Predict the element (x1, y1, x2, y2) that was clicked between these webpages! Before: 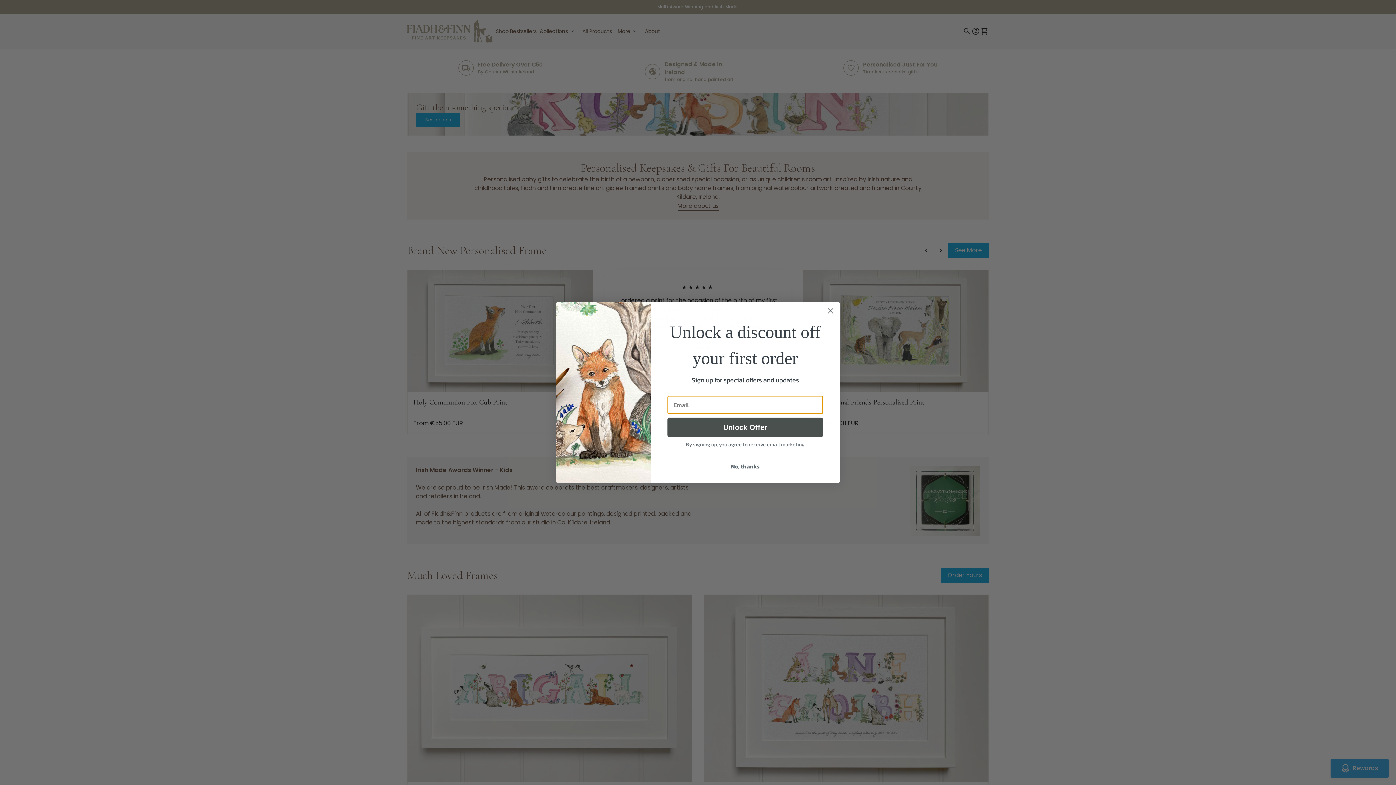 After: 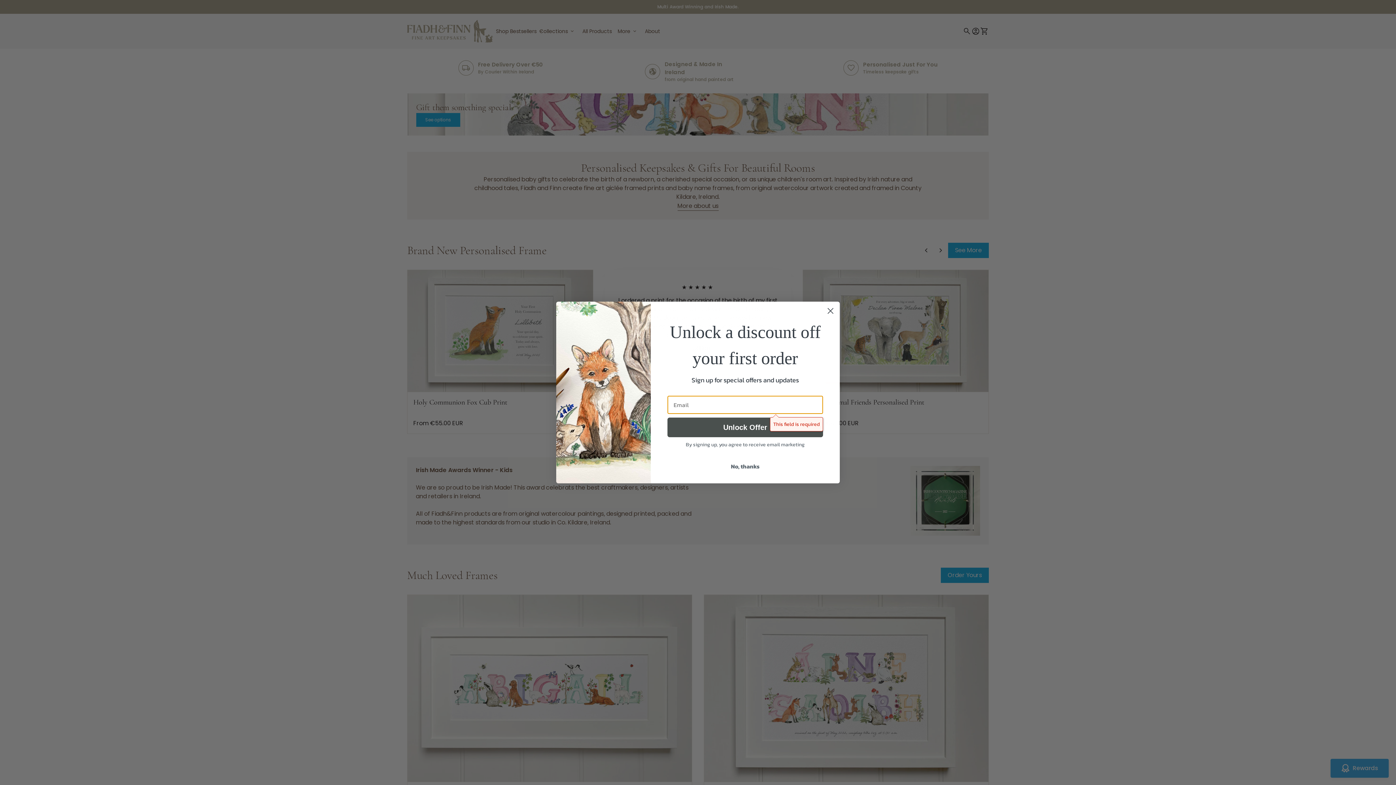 Action: label: Unlock Offer bbox: (667, 417, 823, 437)